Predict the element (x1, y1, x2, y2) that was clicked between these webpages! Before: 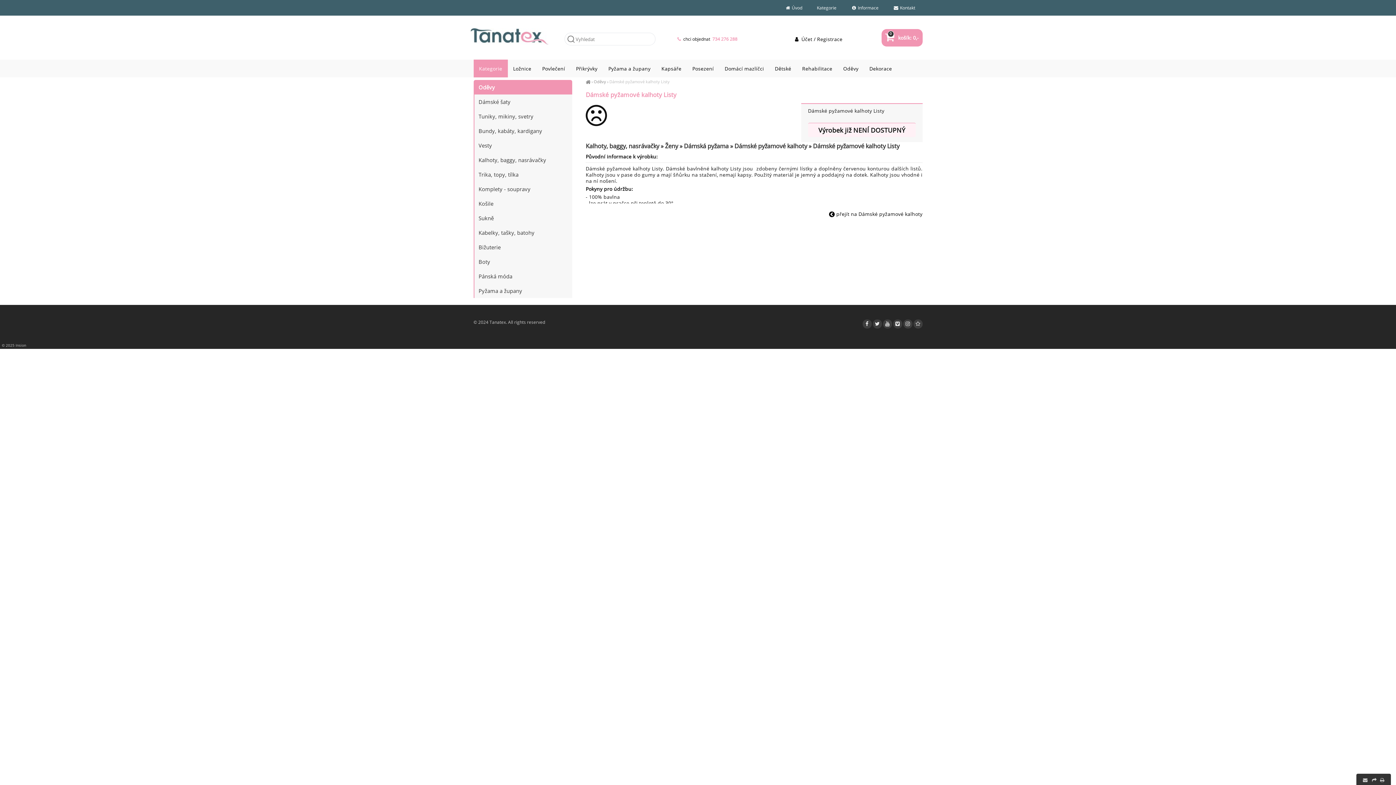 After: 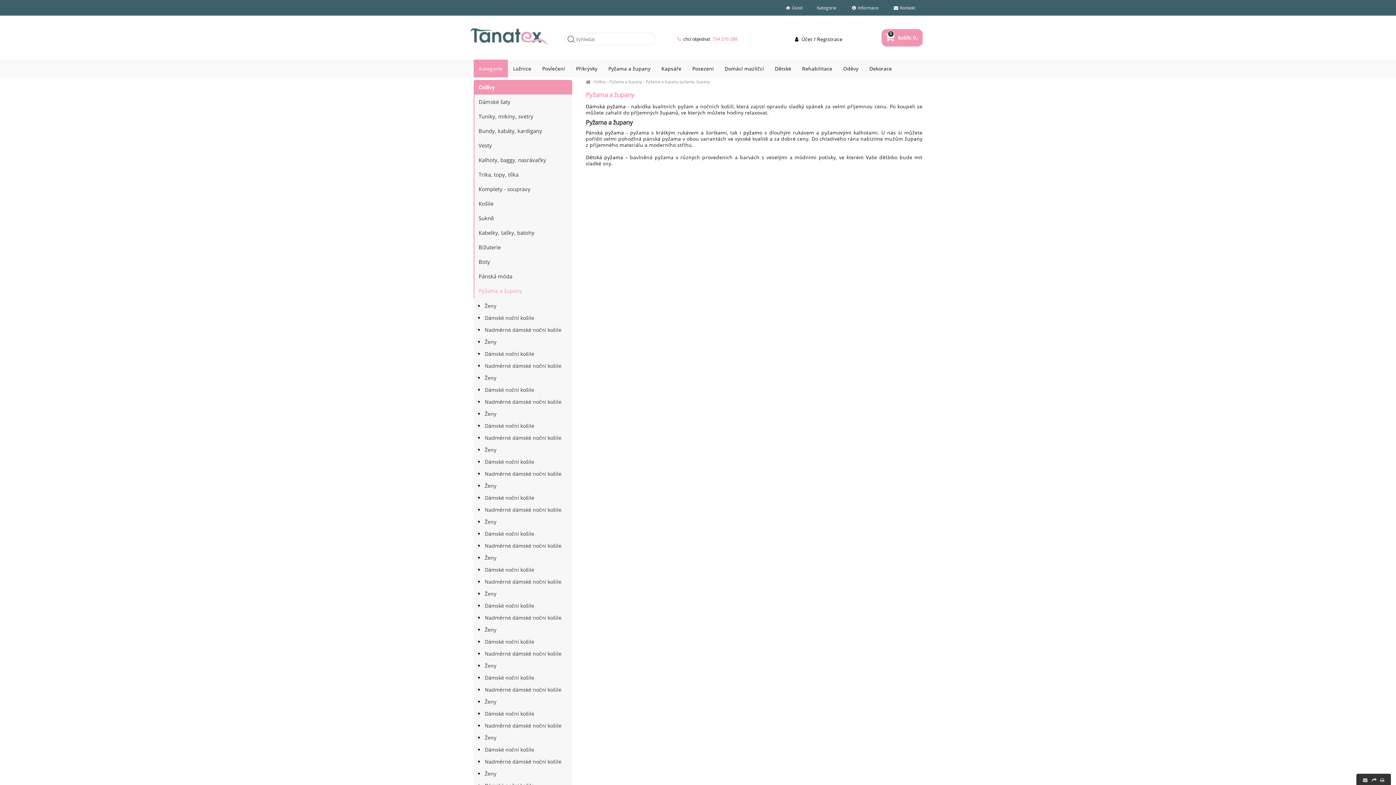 Action: label: Pyžama a župany bbox: (603, 59, 656, 77)